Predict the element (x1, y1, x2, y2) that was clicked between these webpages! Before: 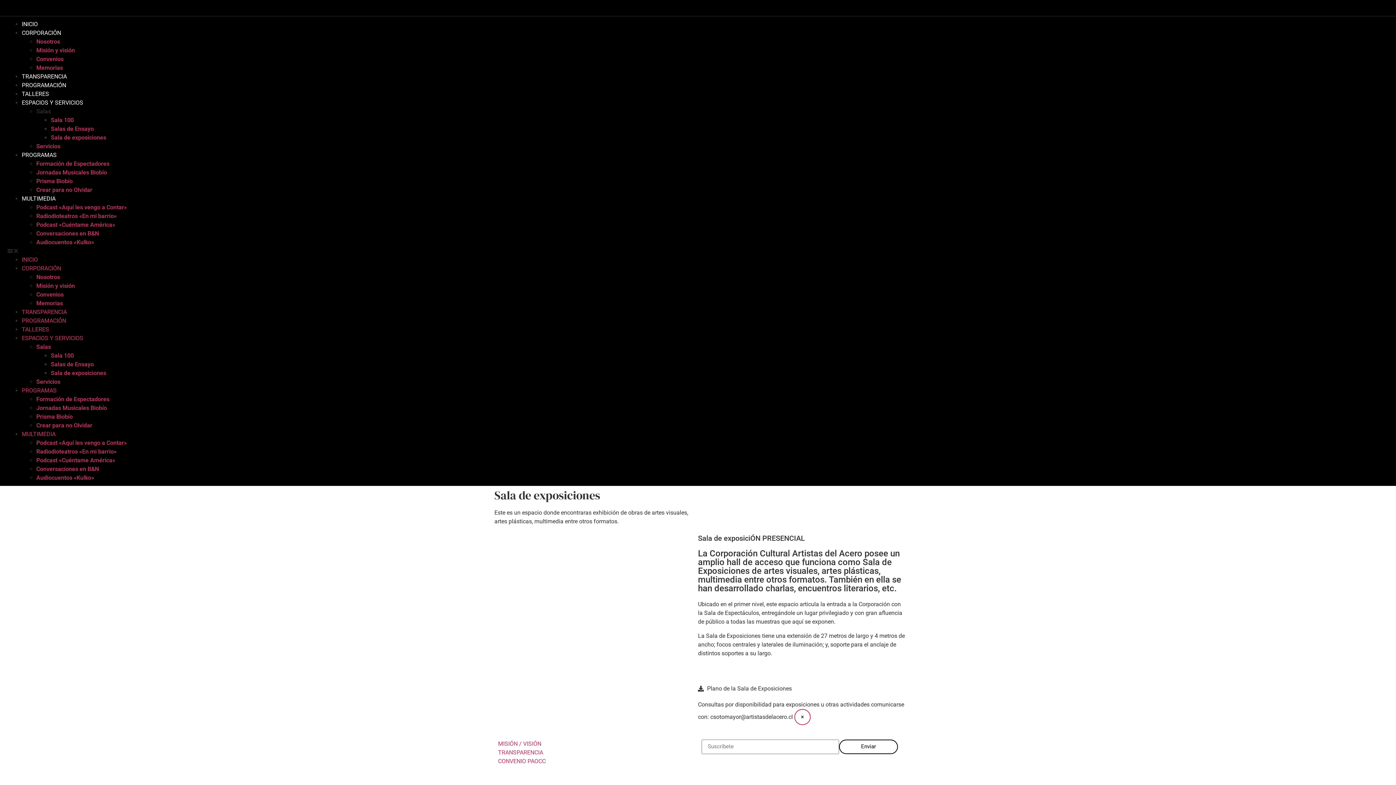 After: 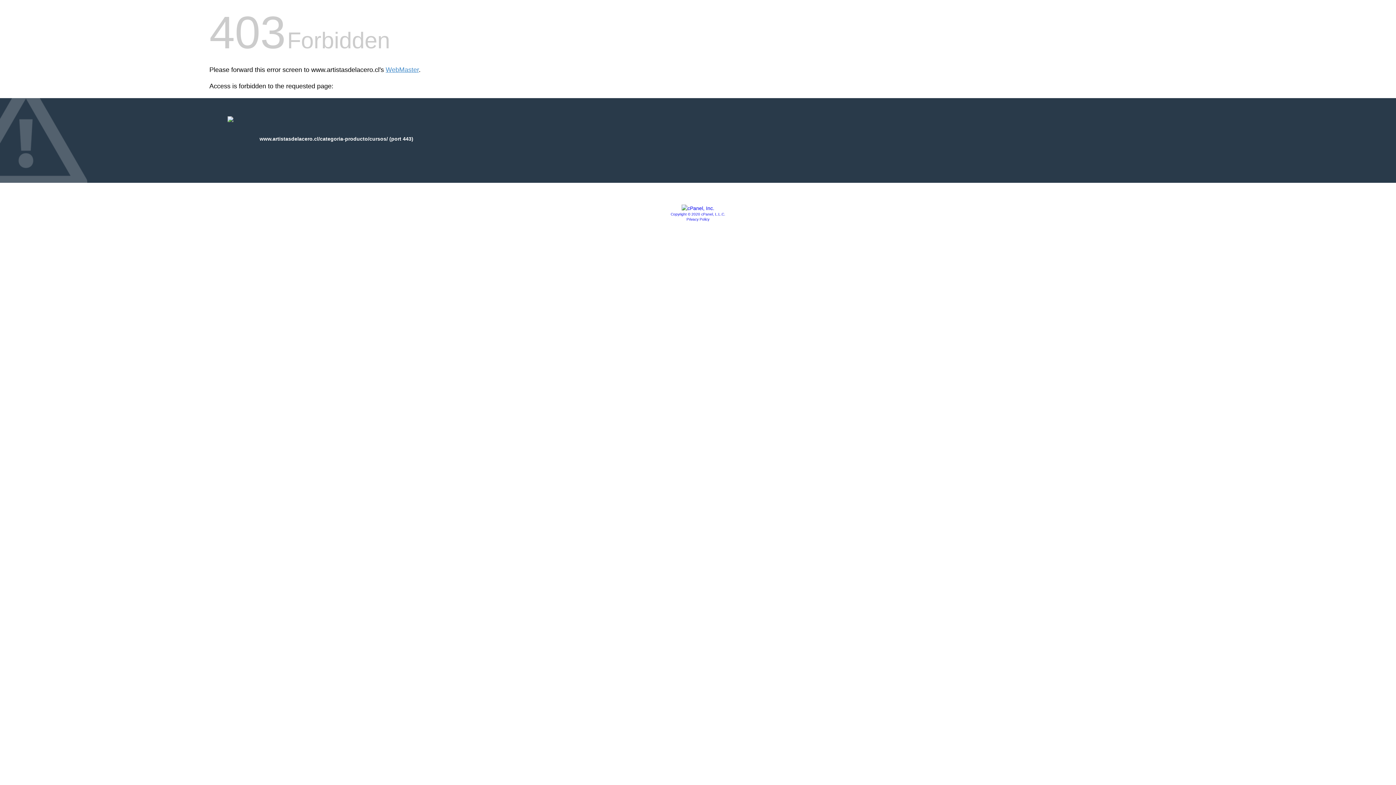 Action: label: TALLERES bbox: (21, 90, 49, 97)